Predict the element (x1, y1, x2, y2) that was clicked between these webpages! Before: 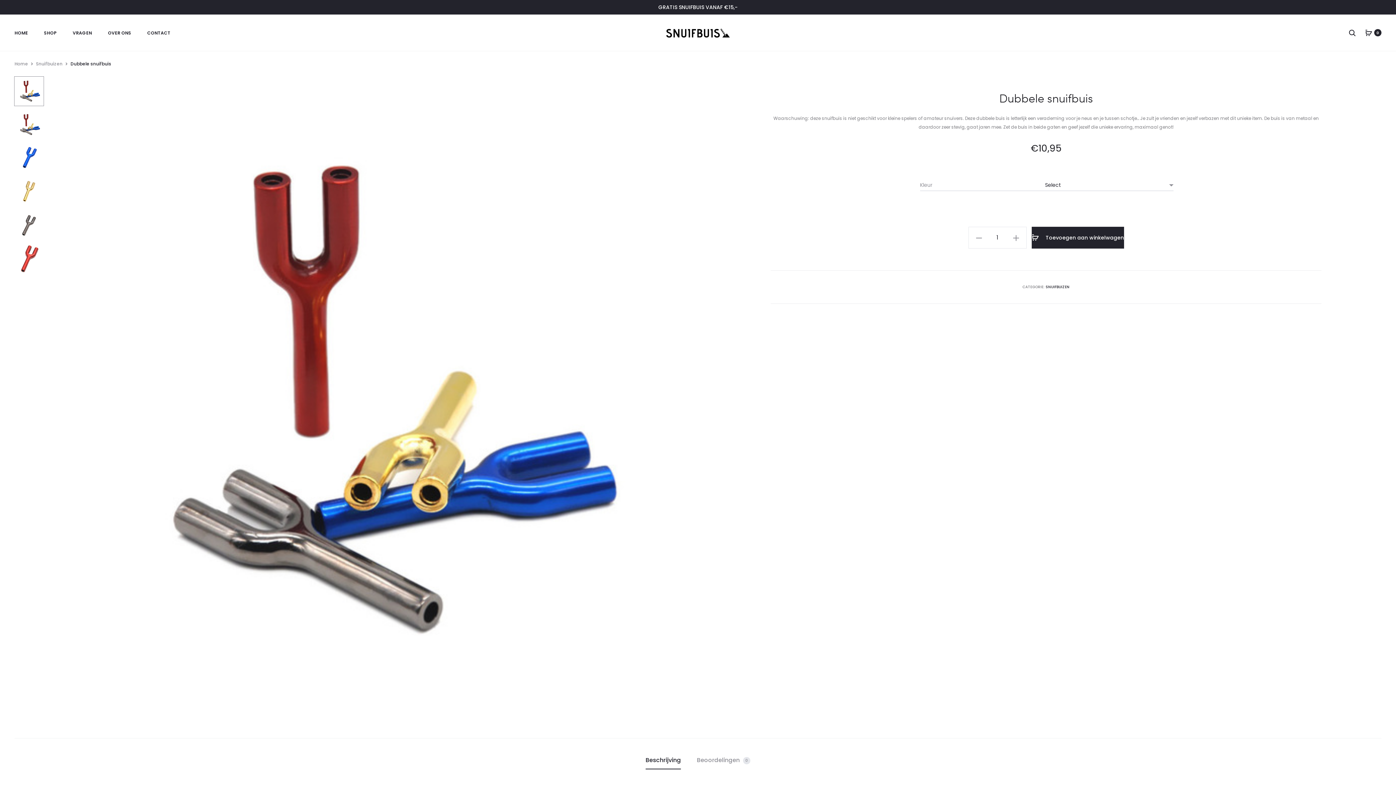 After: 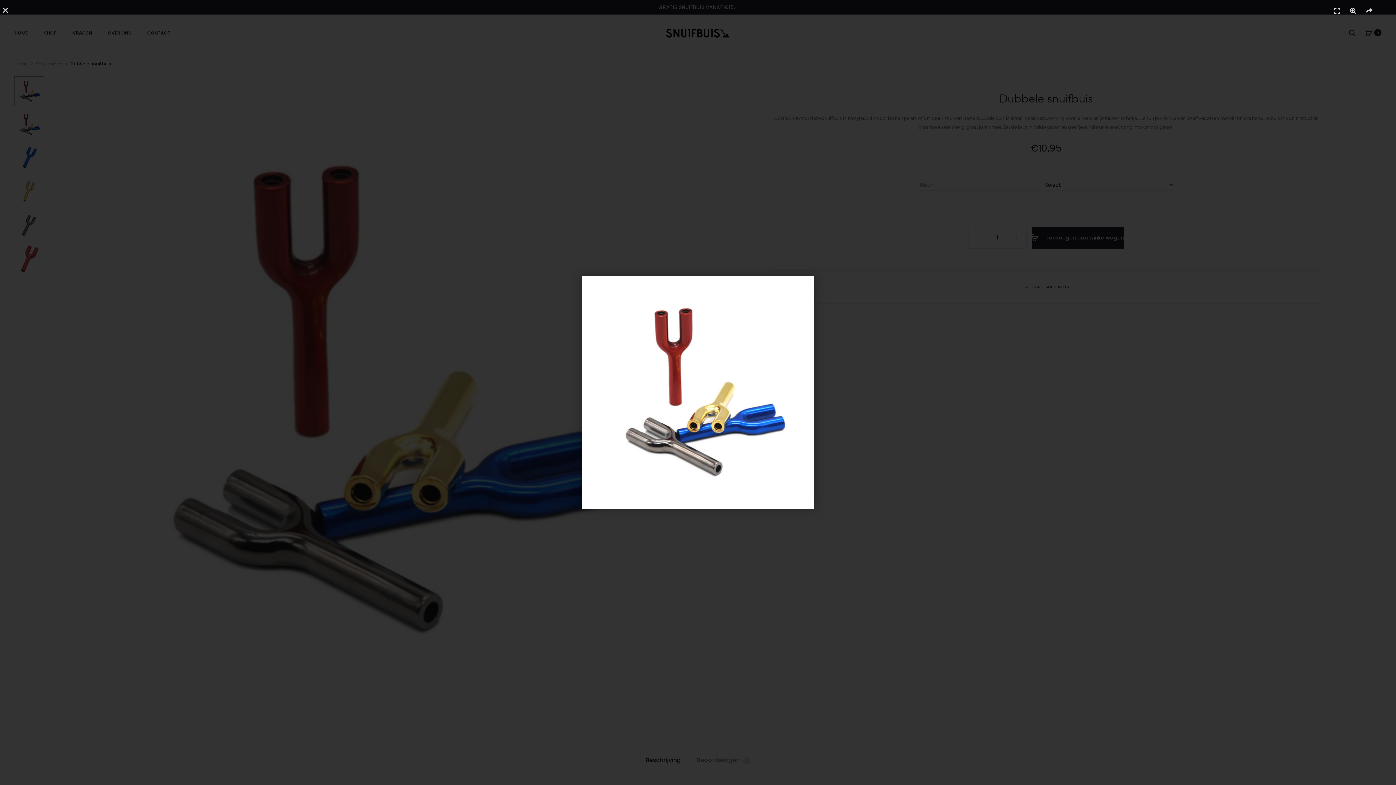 Action: bbox: (14, 76, 44, 106)